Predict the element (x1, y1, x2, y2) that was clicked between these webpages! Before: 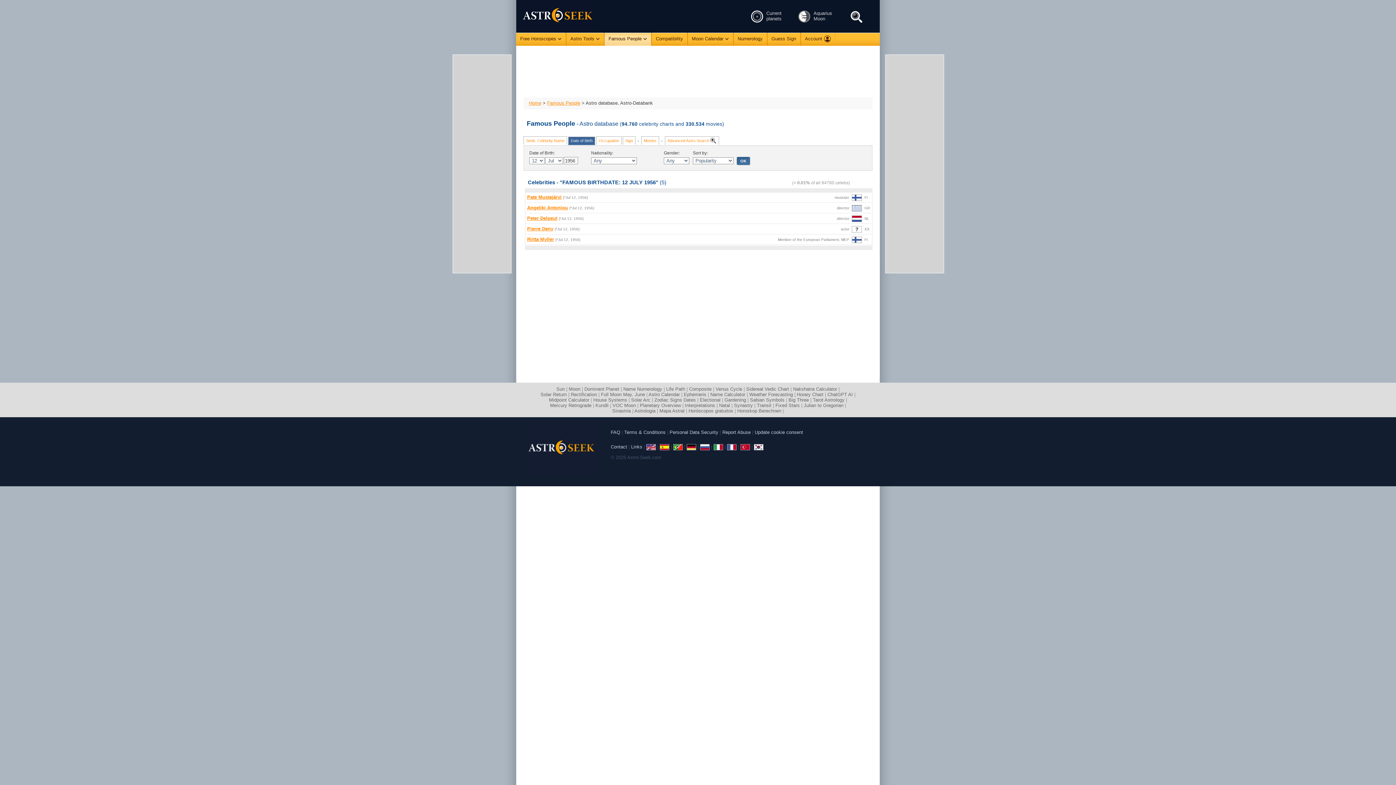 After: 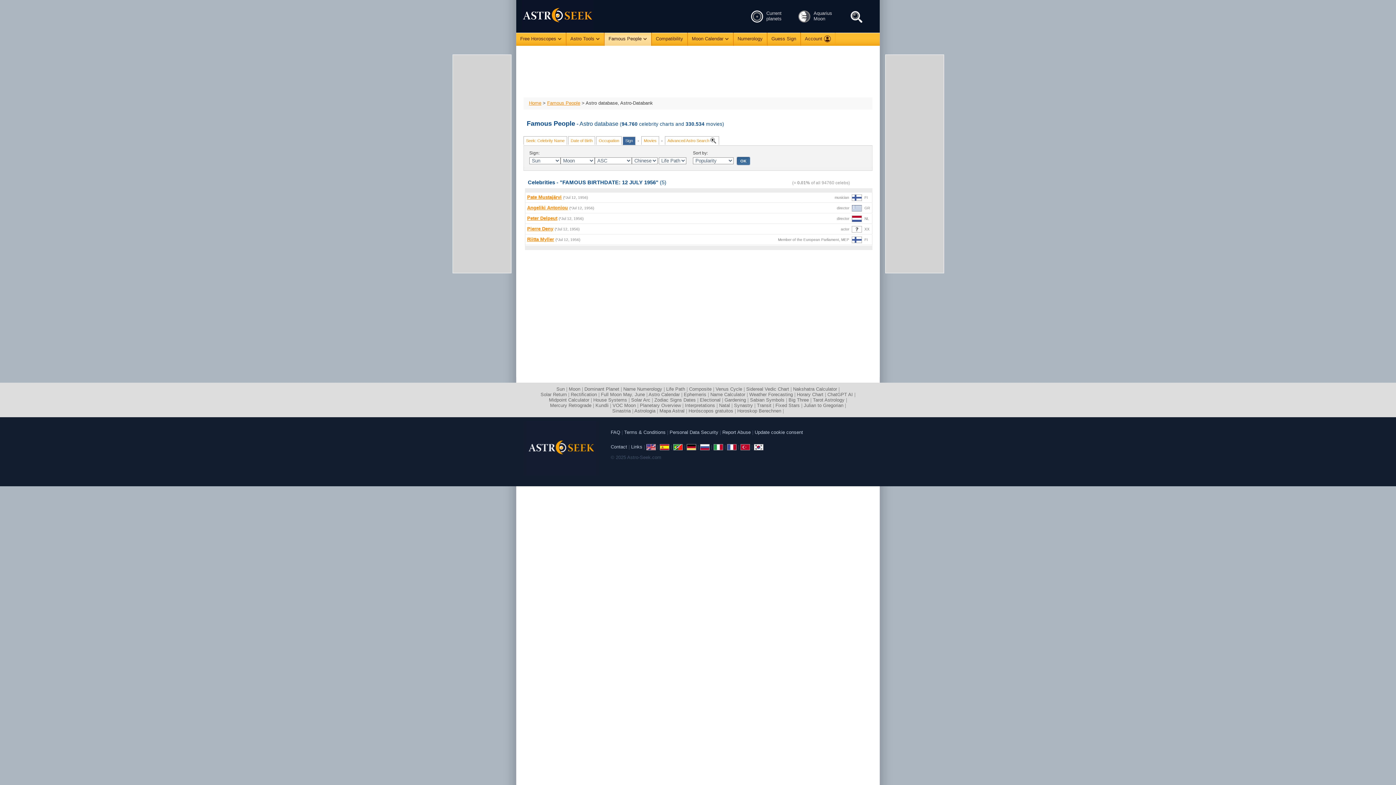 Action: bbox: (622, 136, 635, 144) label: Sign